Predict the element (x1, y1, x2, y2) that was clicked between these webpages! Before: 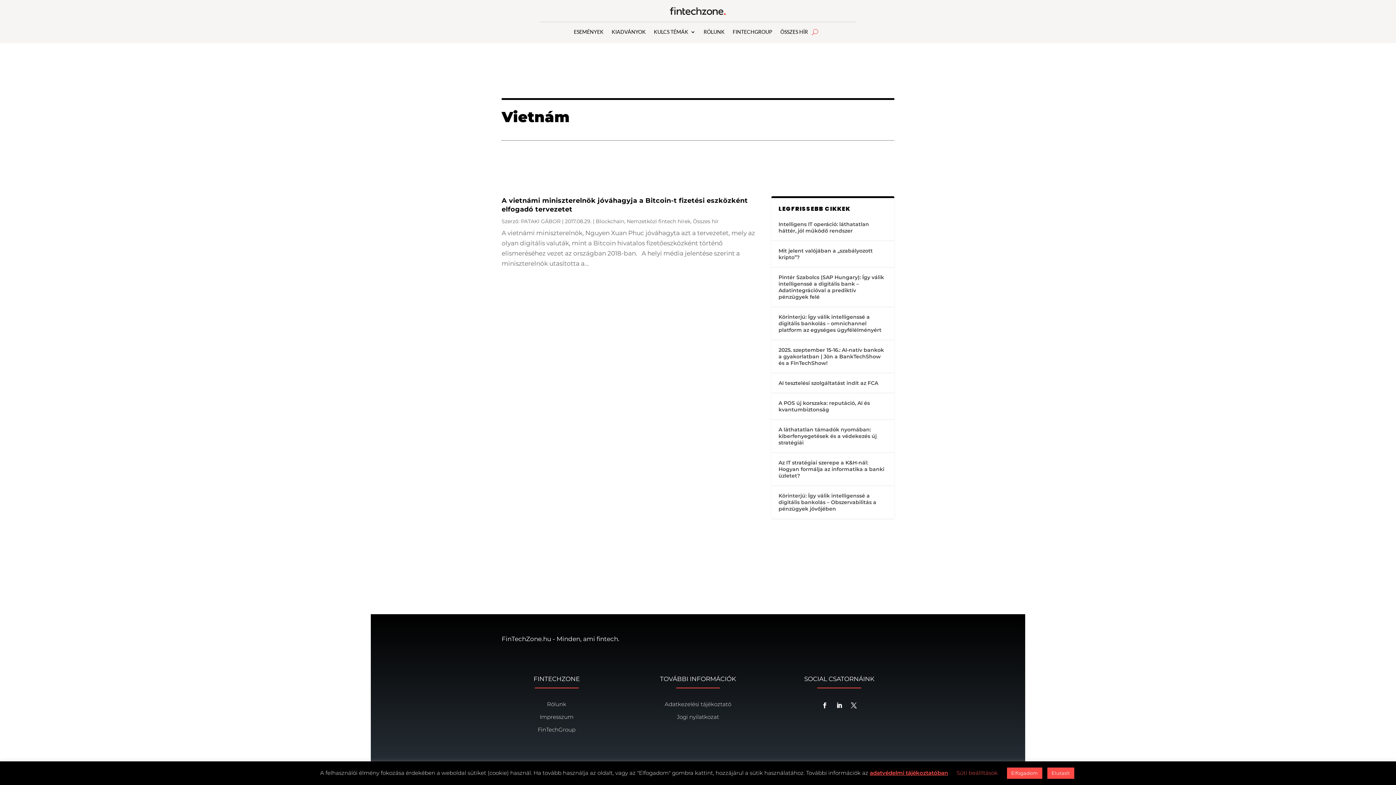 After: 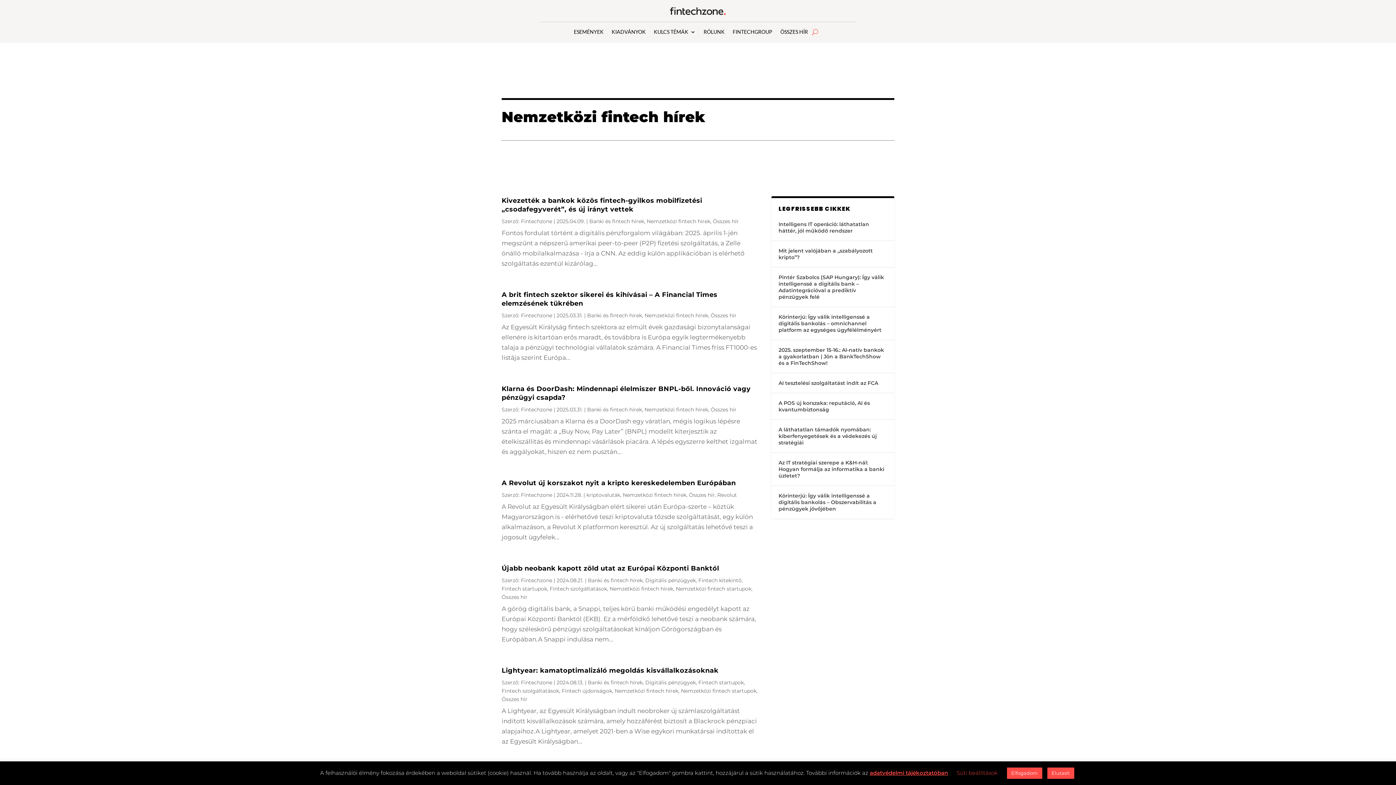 Action: bbox: (626, 218, 690, 224) label: Nemzetközi fintech hírek